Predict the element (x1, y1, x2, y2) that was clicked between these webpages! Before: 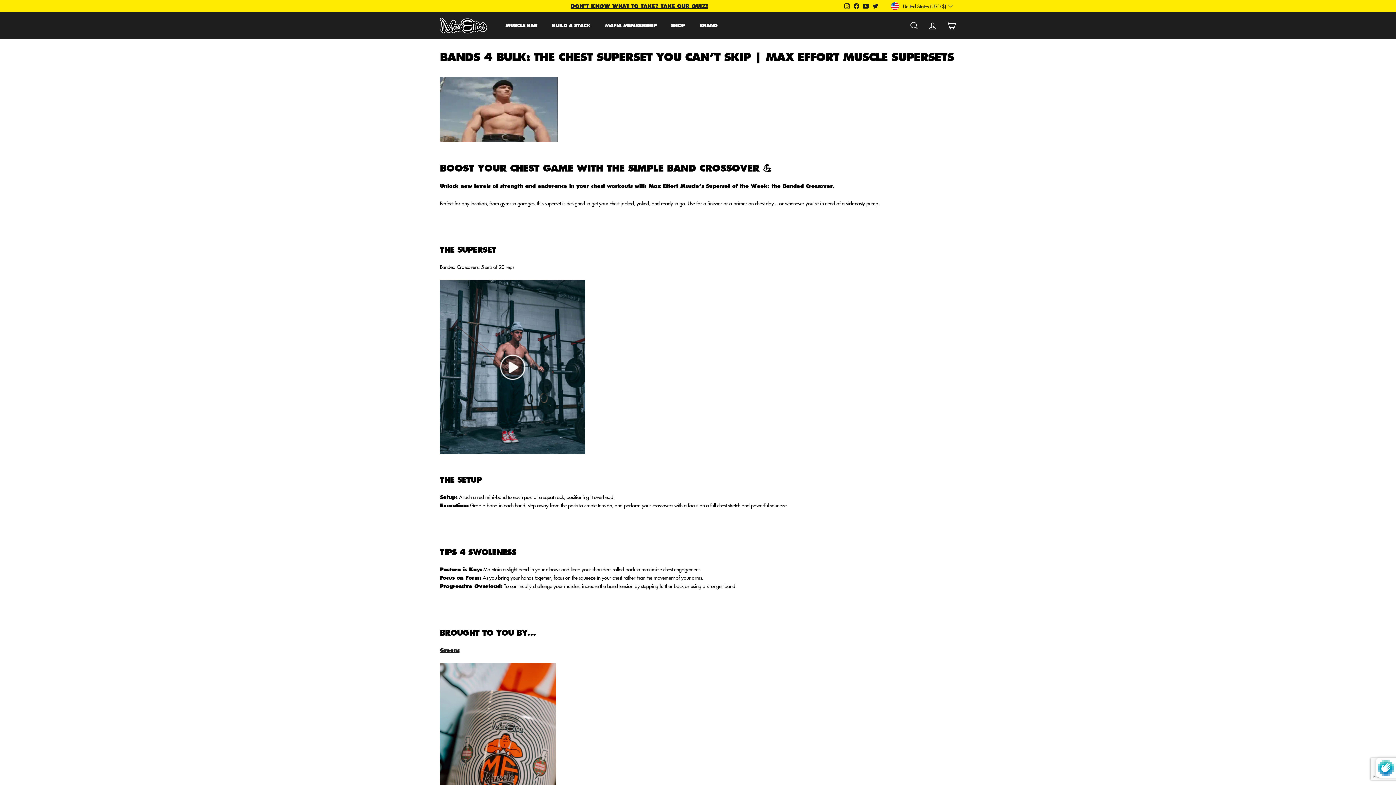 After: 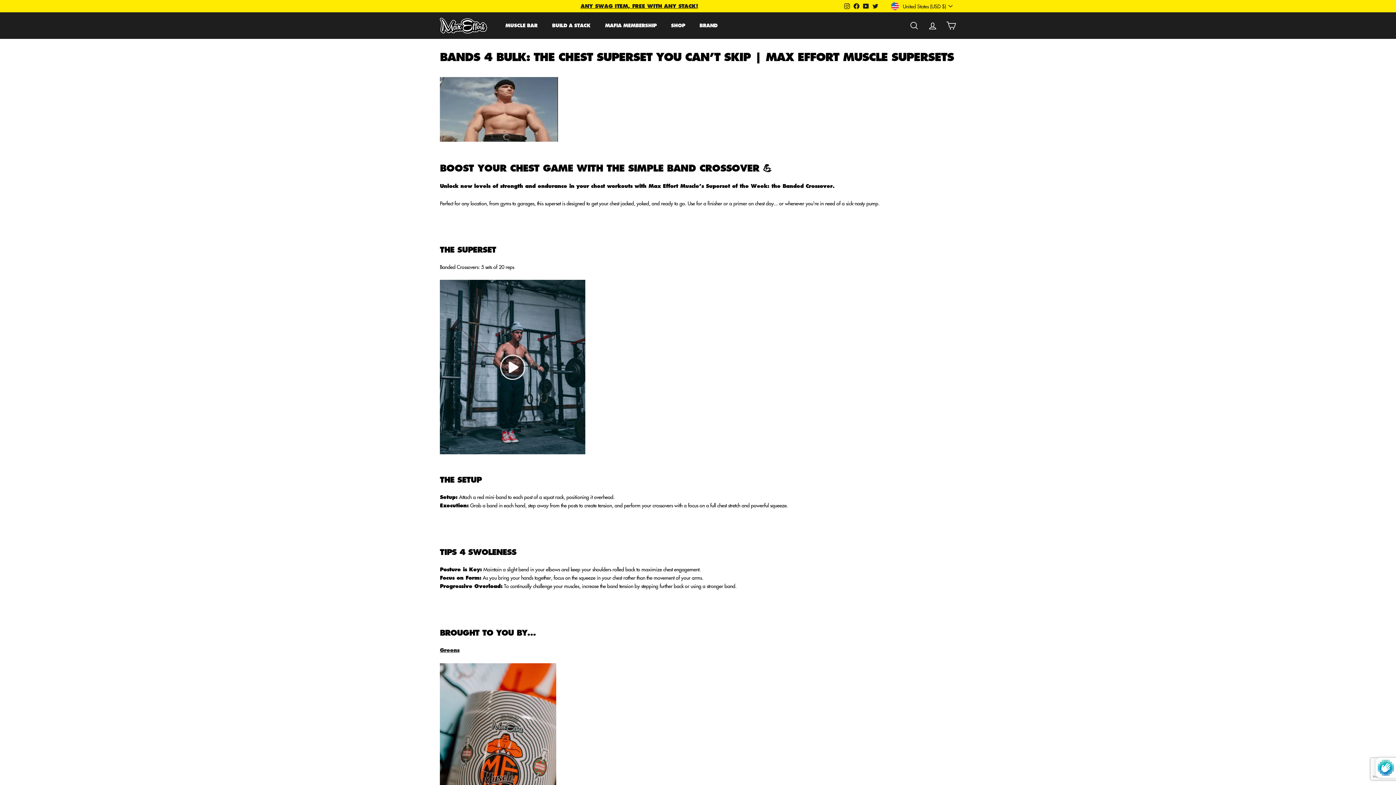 Action: label: Facebook bbox: (851, 0, 861, 11)